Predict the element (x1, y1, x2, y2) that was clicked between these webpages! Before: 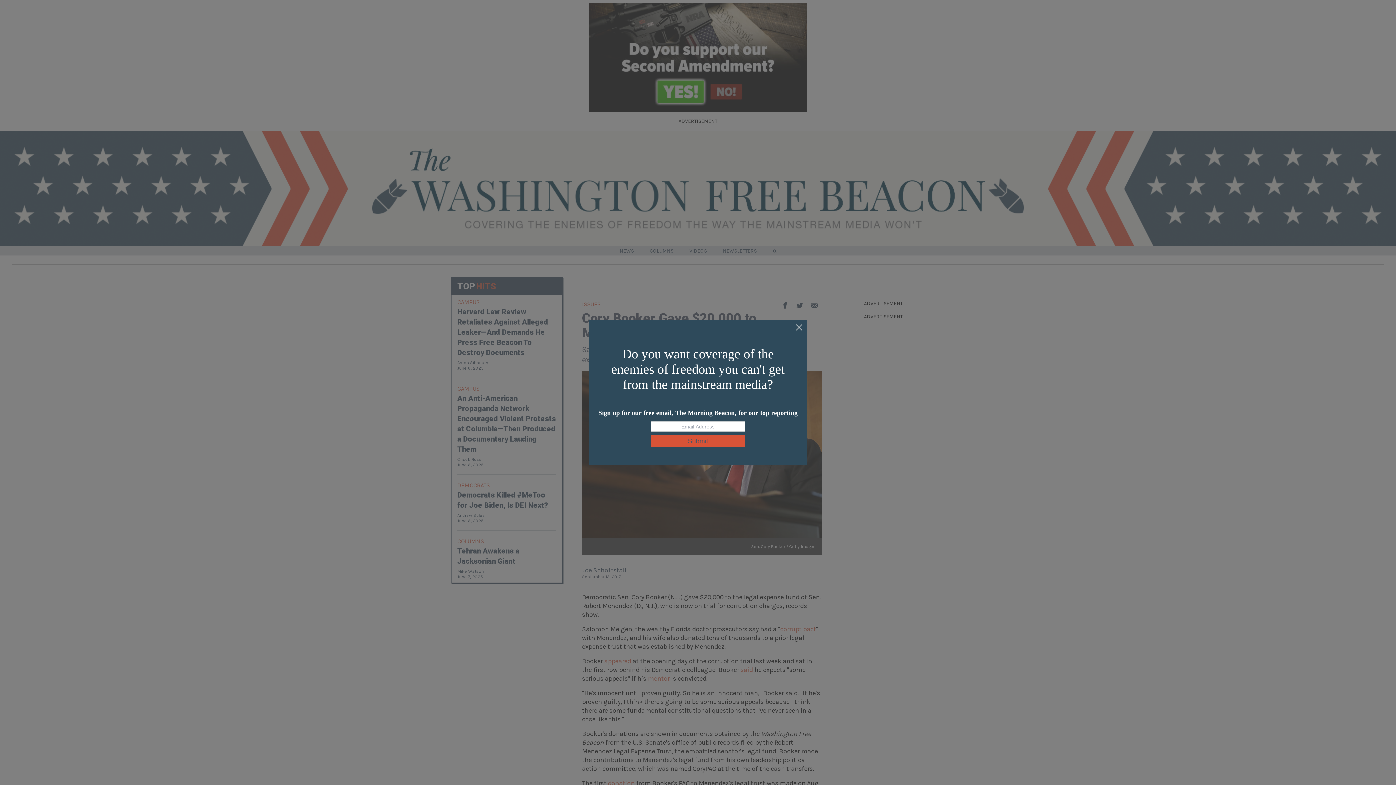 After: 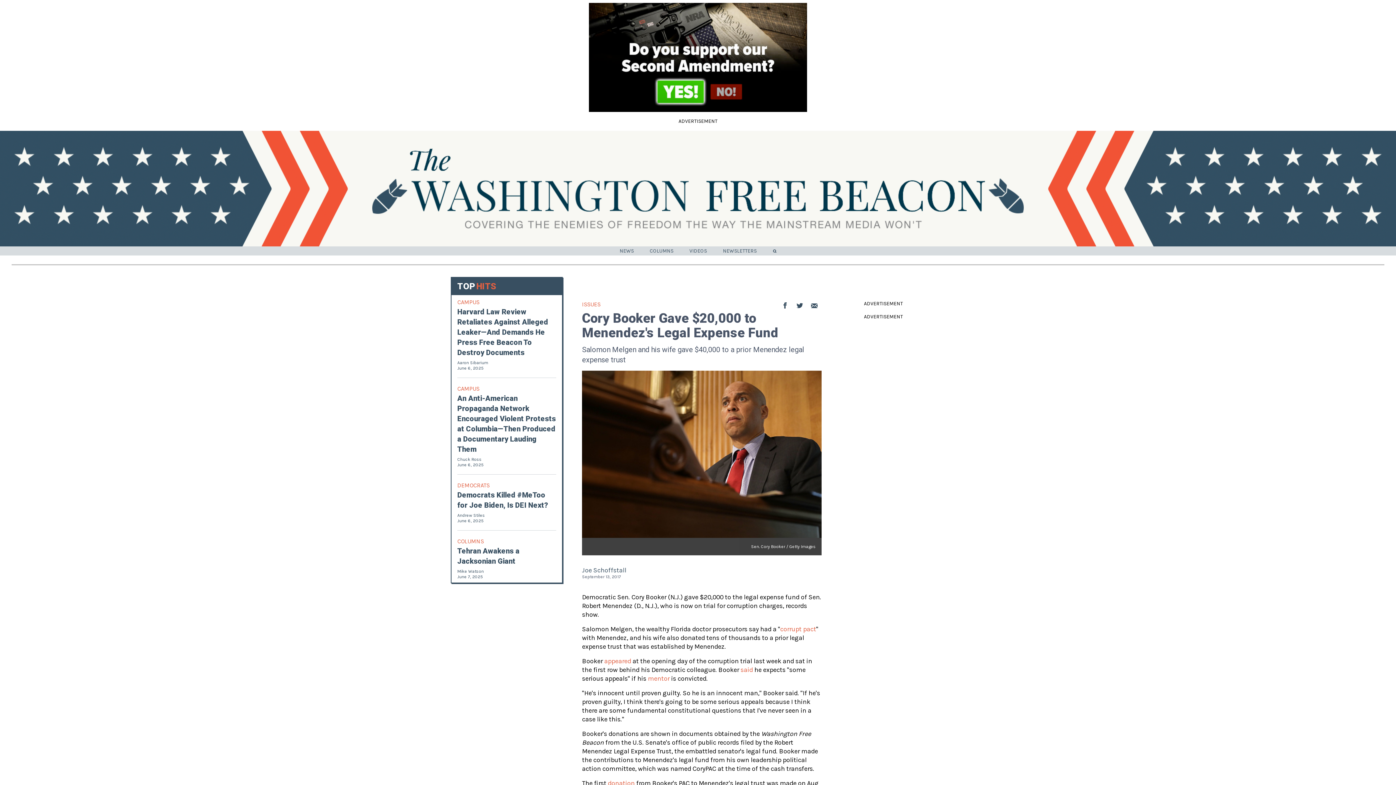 Action: bbox: (795, 324, 803, 332)